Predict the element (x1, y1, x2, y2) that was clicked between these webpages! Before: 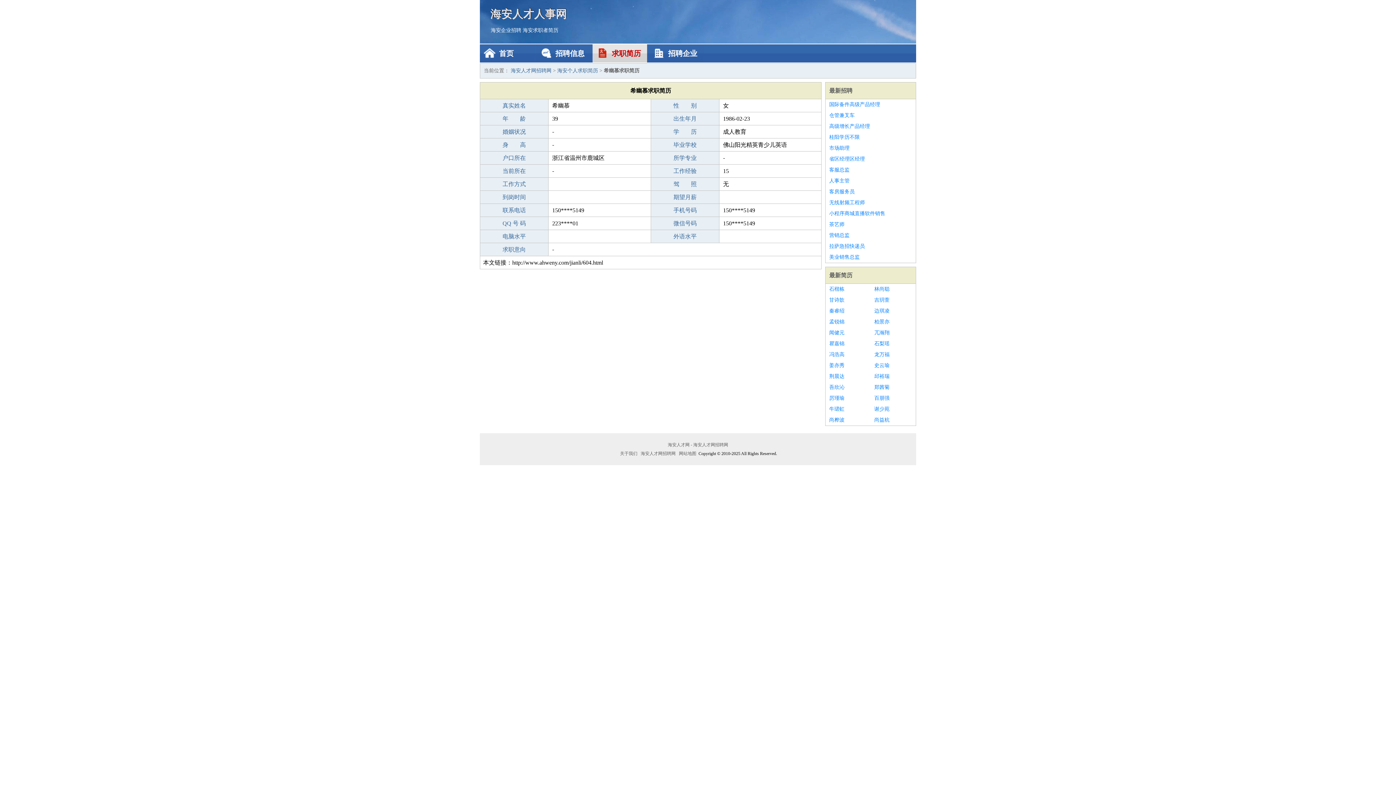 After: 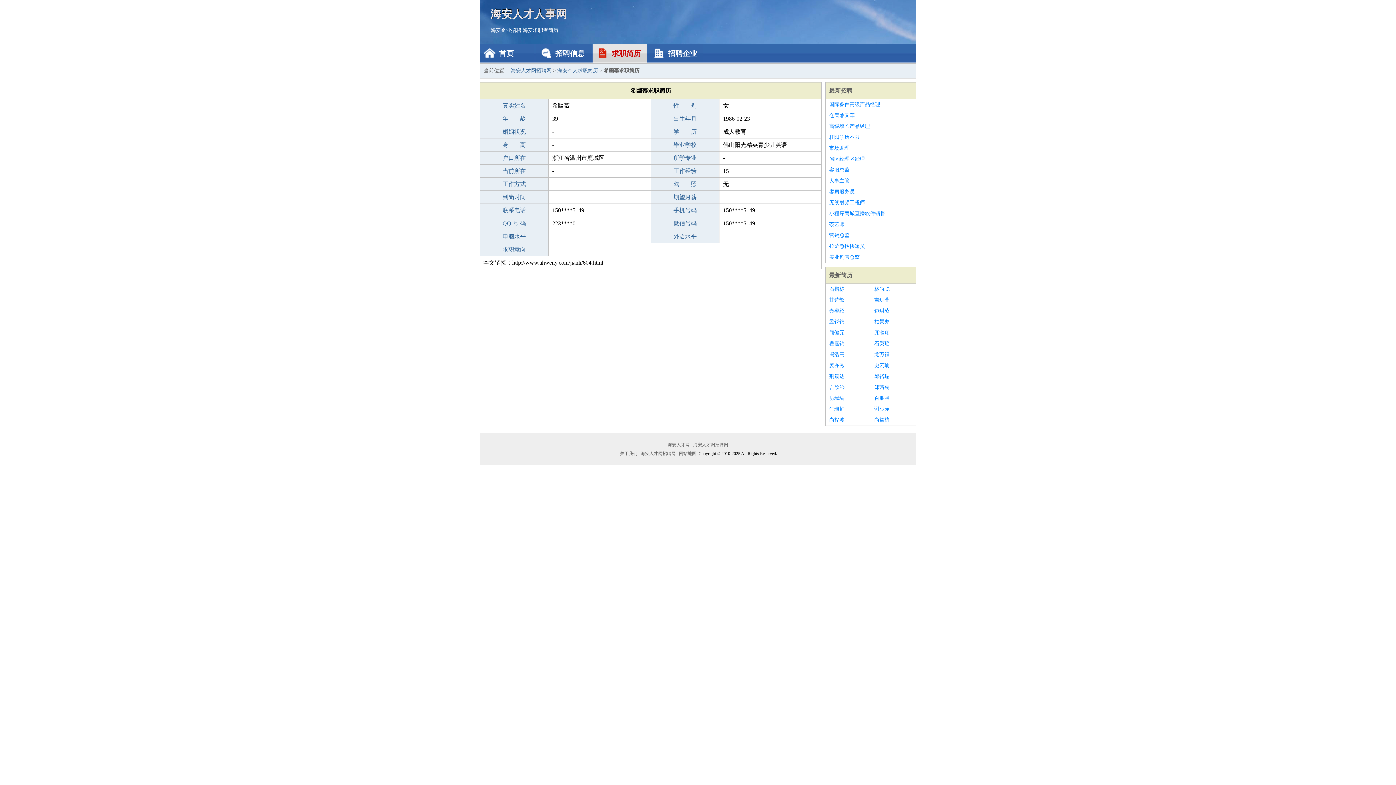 Action: bbox: (829, 327, 867, 338) label: 闻健元